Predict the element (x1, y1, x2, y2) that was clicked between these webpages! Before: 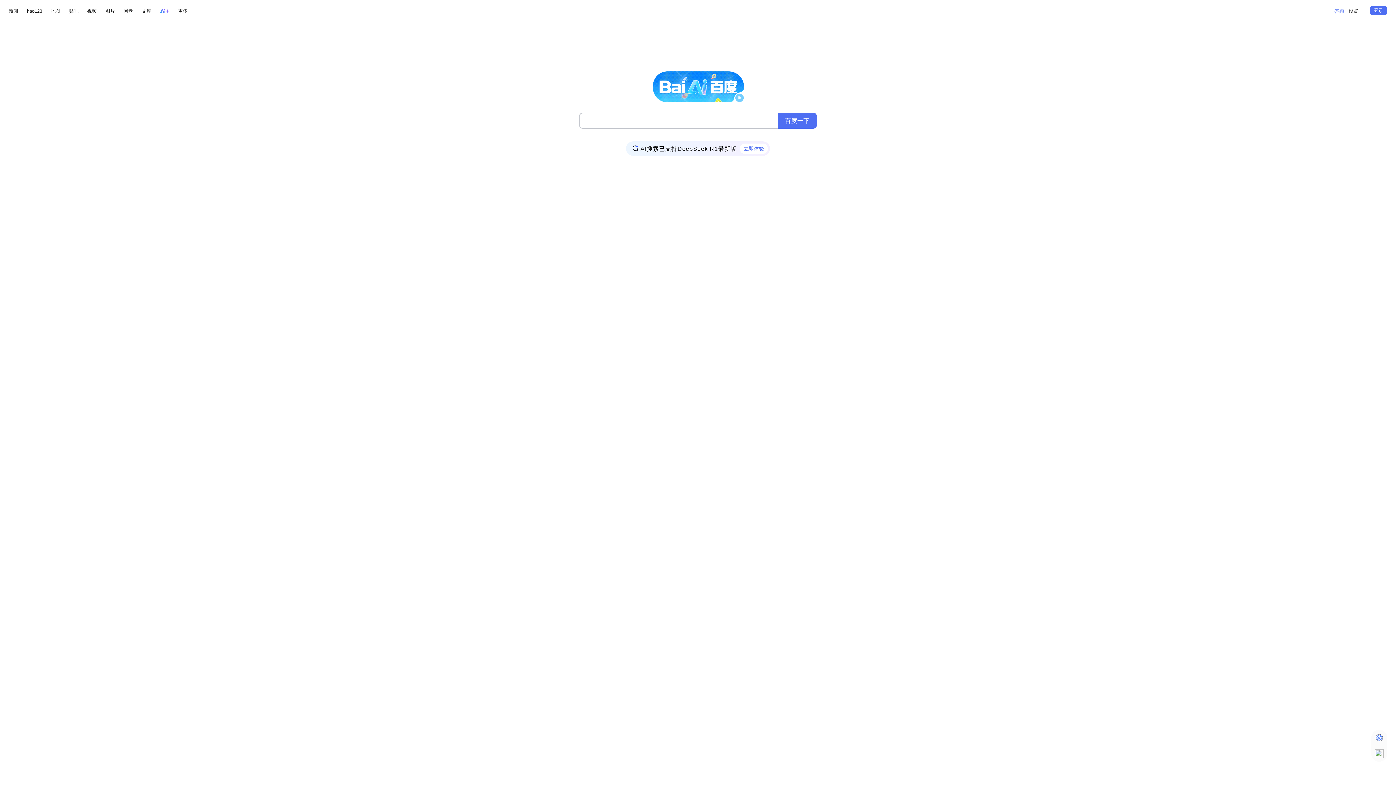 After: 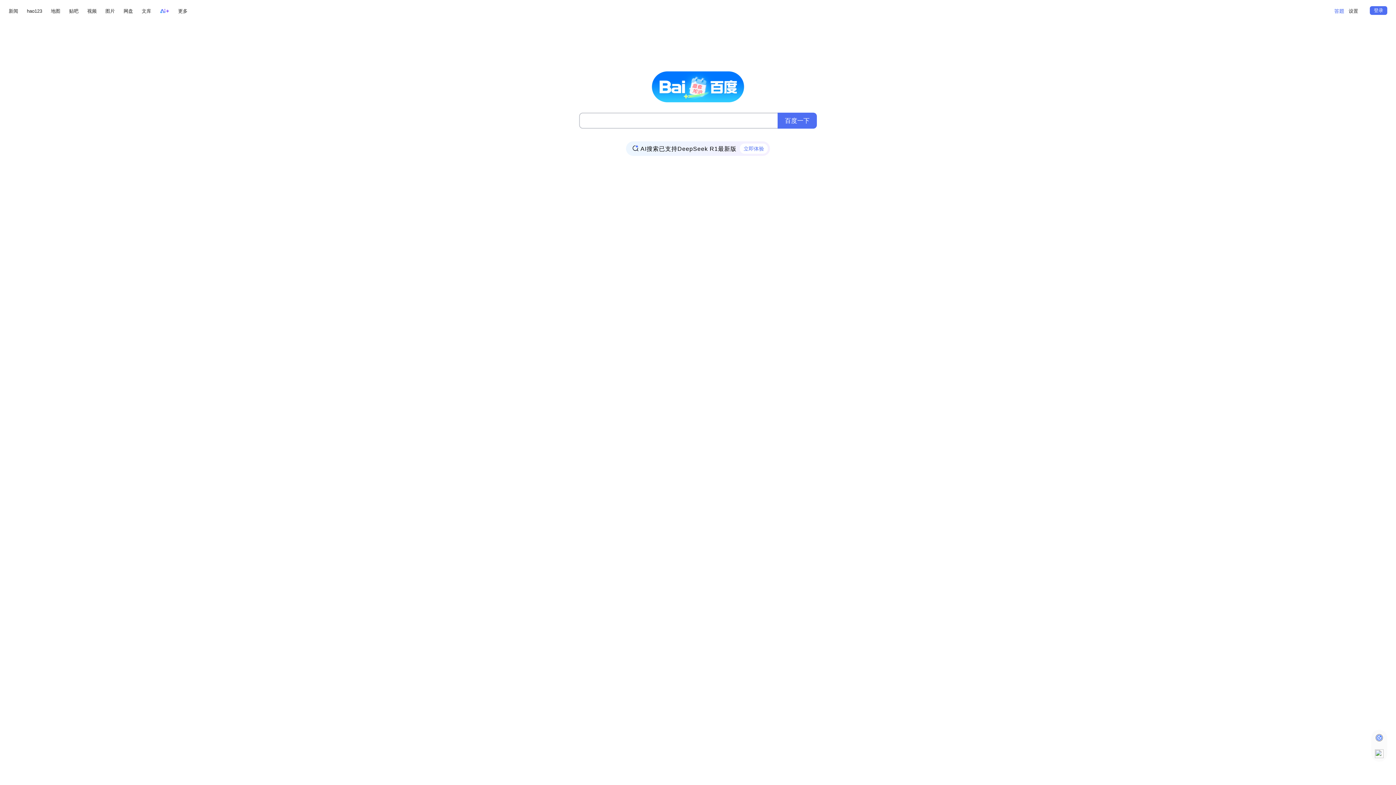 Action: bbox: (626, 141, 770, 156) label: AI搜索已支持DeepSeek R1最新版
立即体验